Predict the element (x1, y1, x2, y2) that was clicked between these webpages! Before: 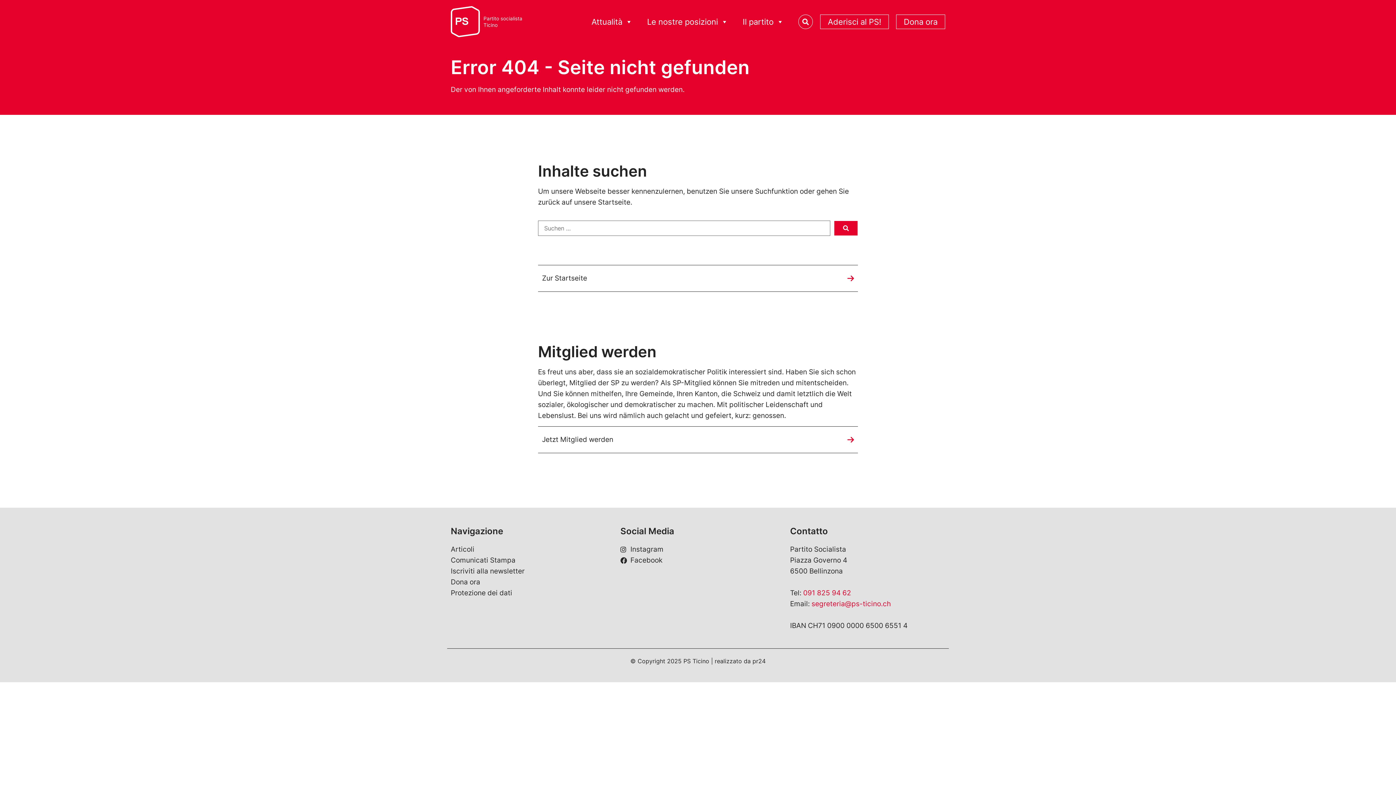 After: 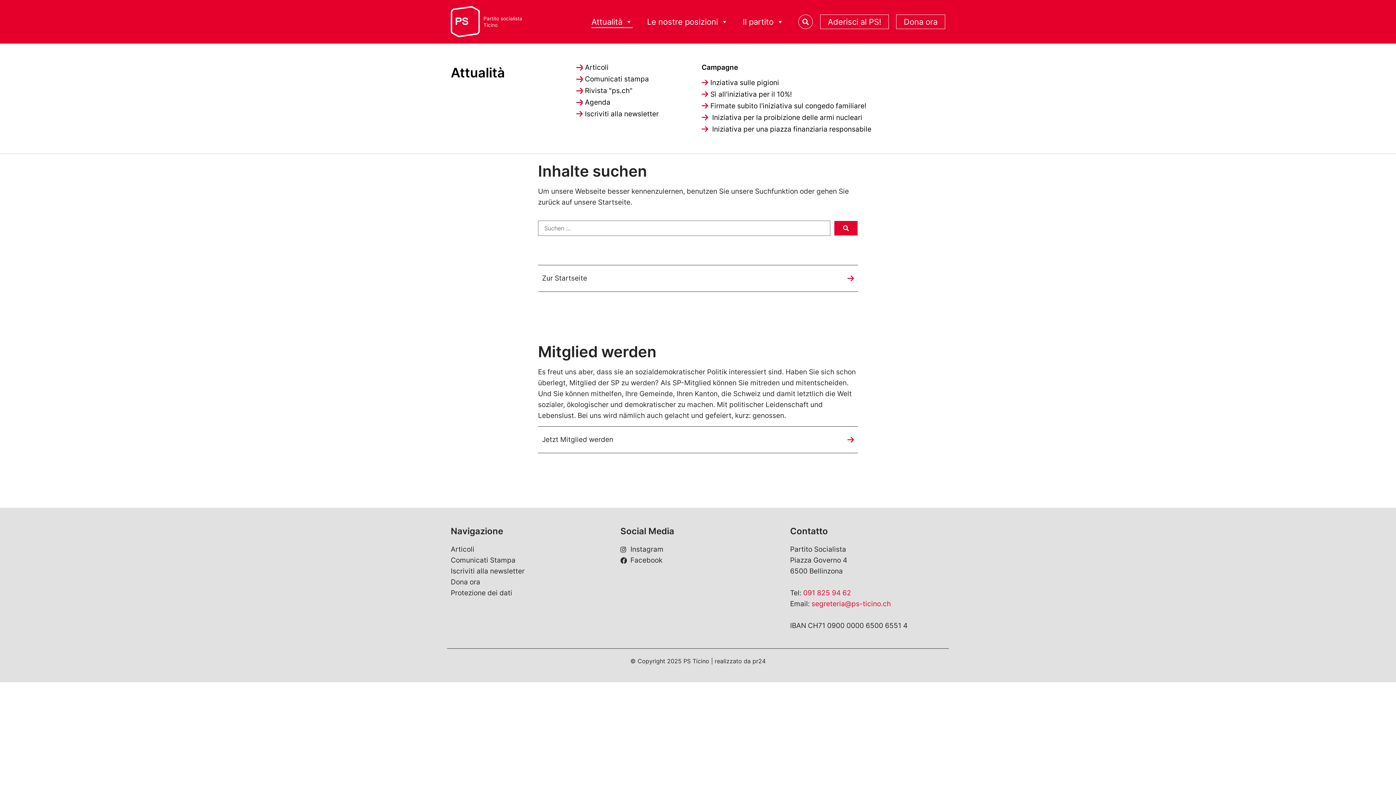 Action: label: Attualità bbox: (584, 14, 640, 28)